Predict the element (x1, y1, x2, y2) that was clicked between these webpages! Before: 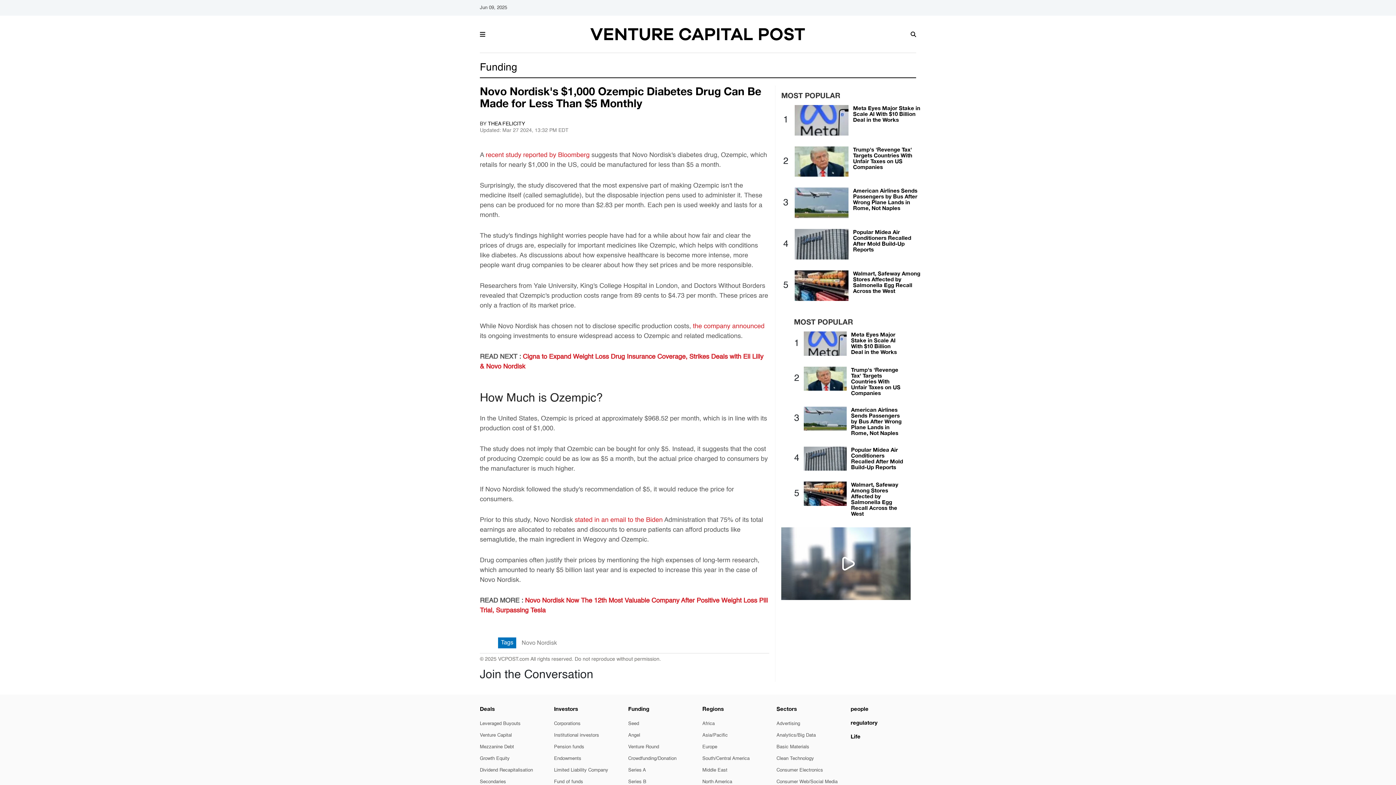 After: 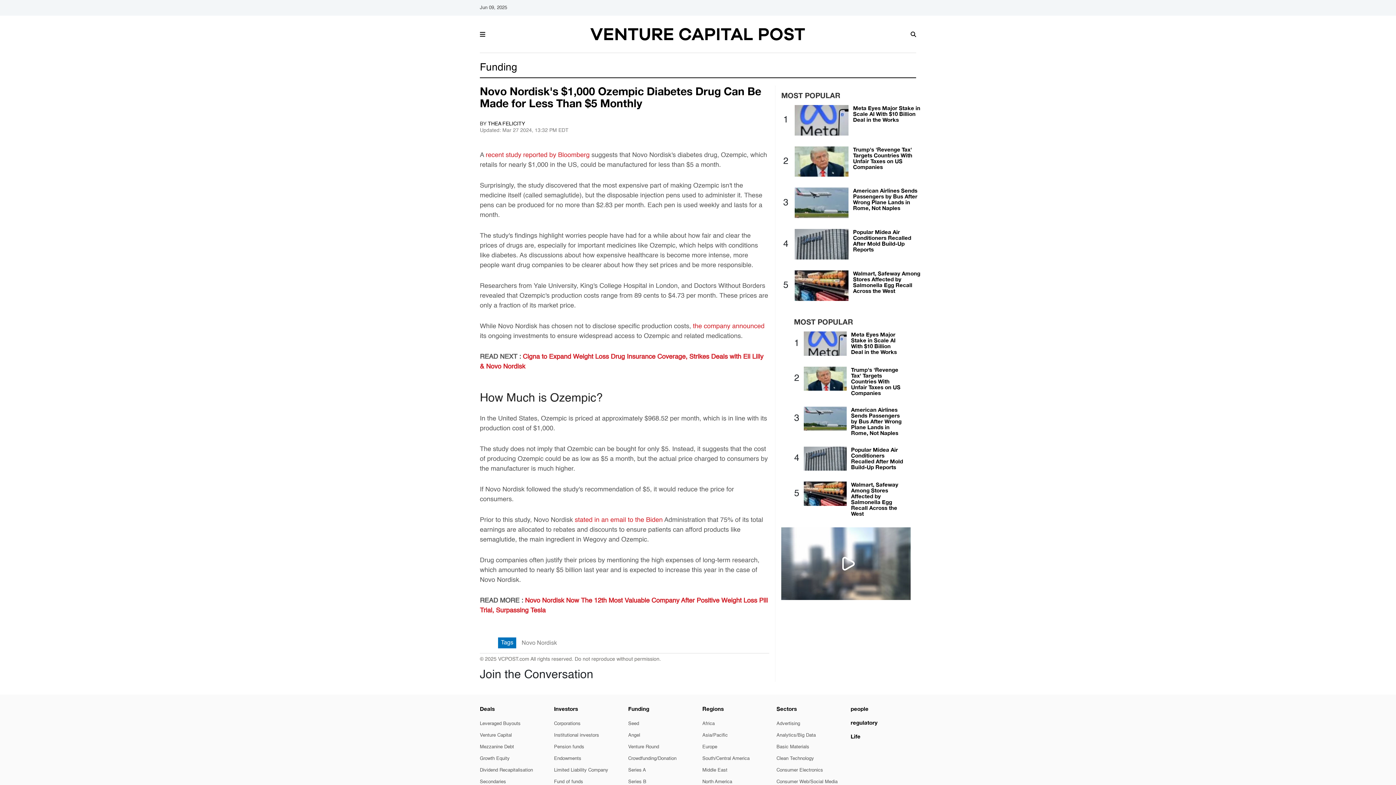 Action: bbox: (910, 29, 916, 38)